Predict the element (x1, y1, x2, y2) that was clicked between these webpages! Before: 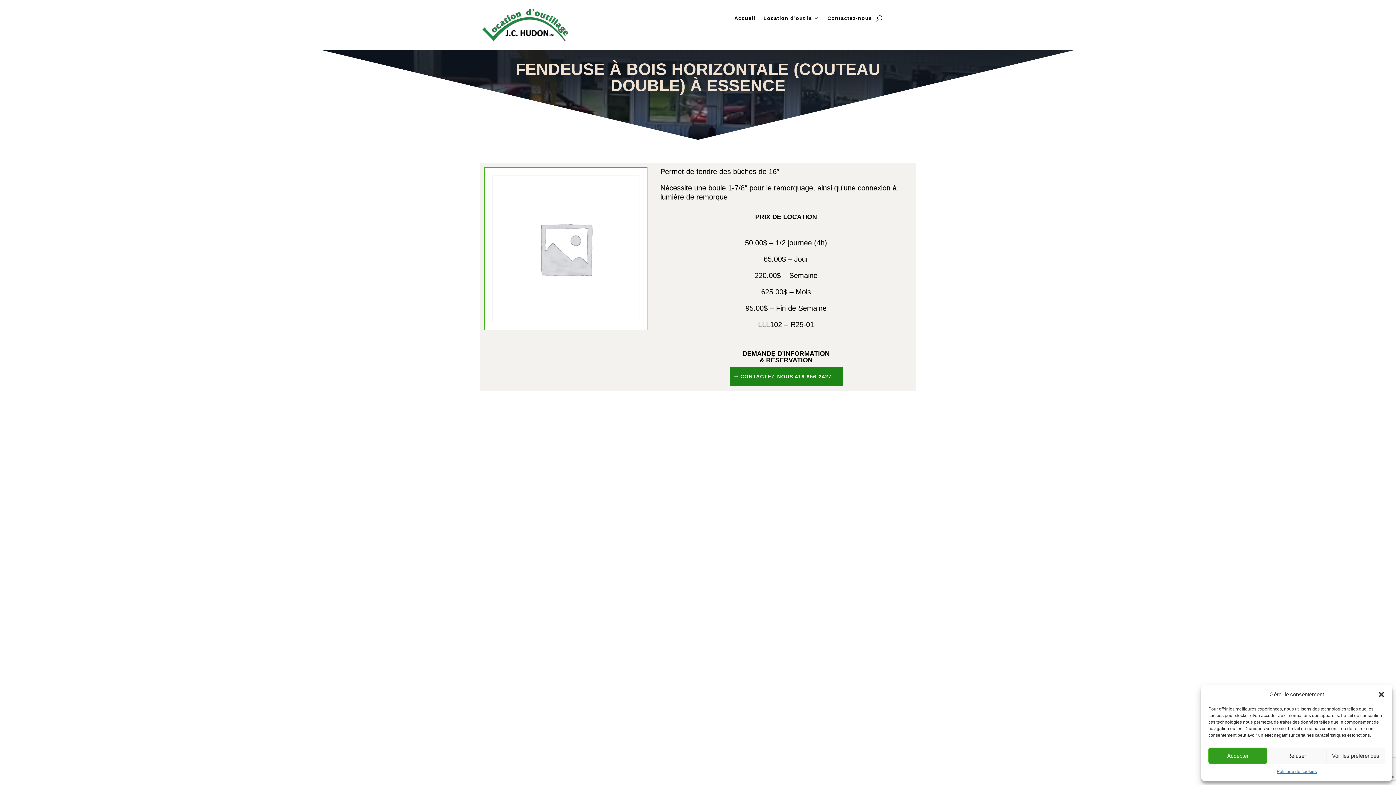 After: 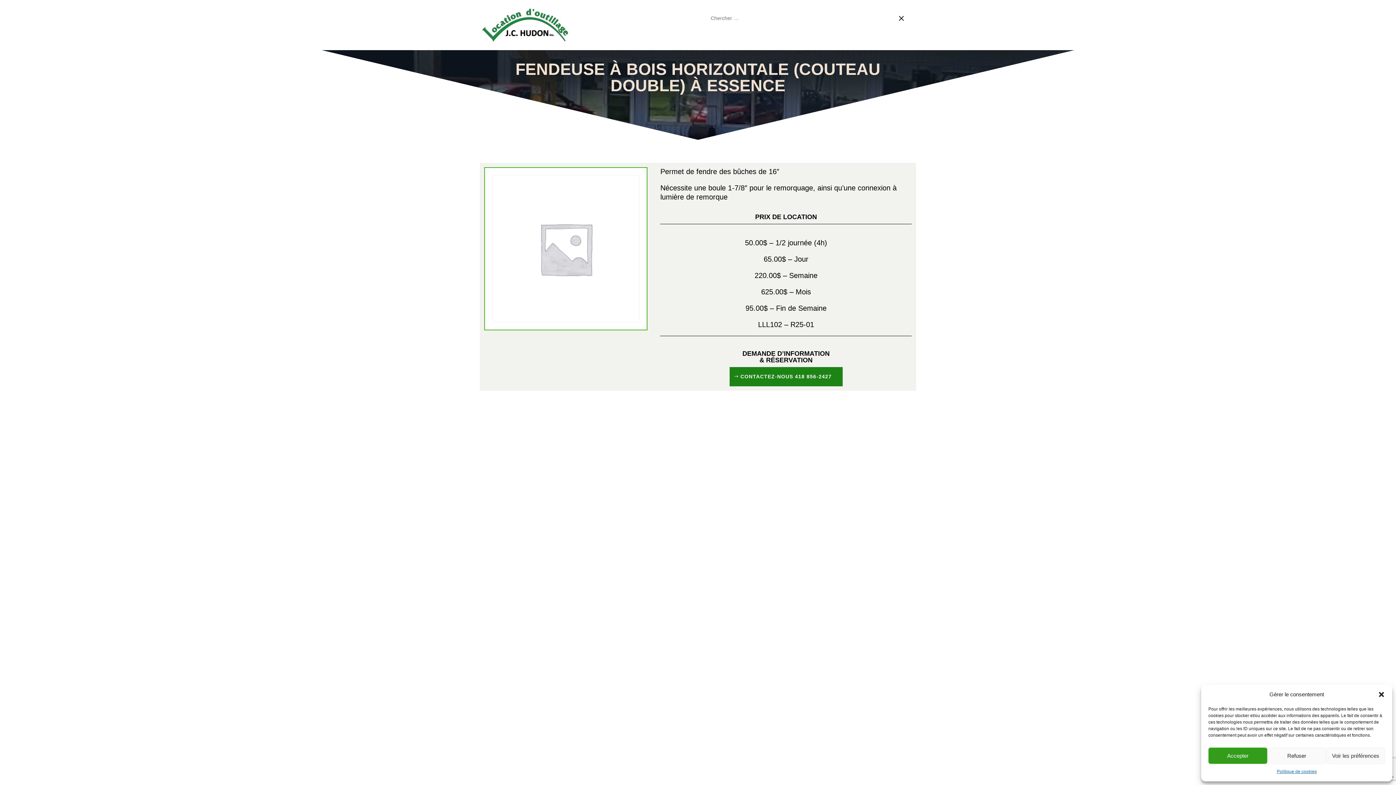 Action: bbox: (876, 13, 882, 23)